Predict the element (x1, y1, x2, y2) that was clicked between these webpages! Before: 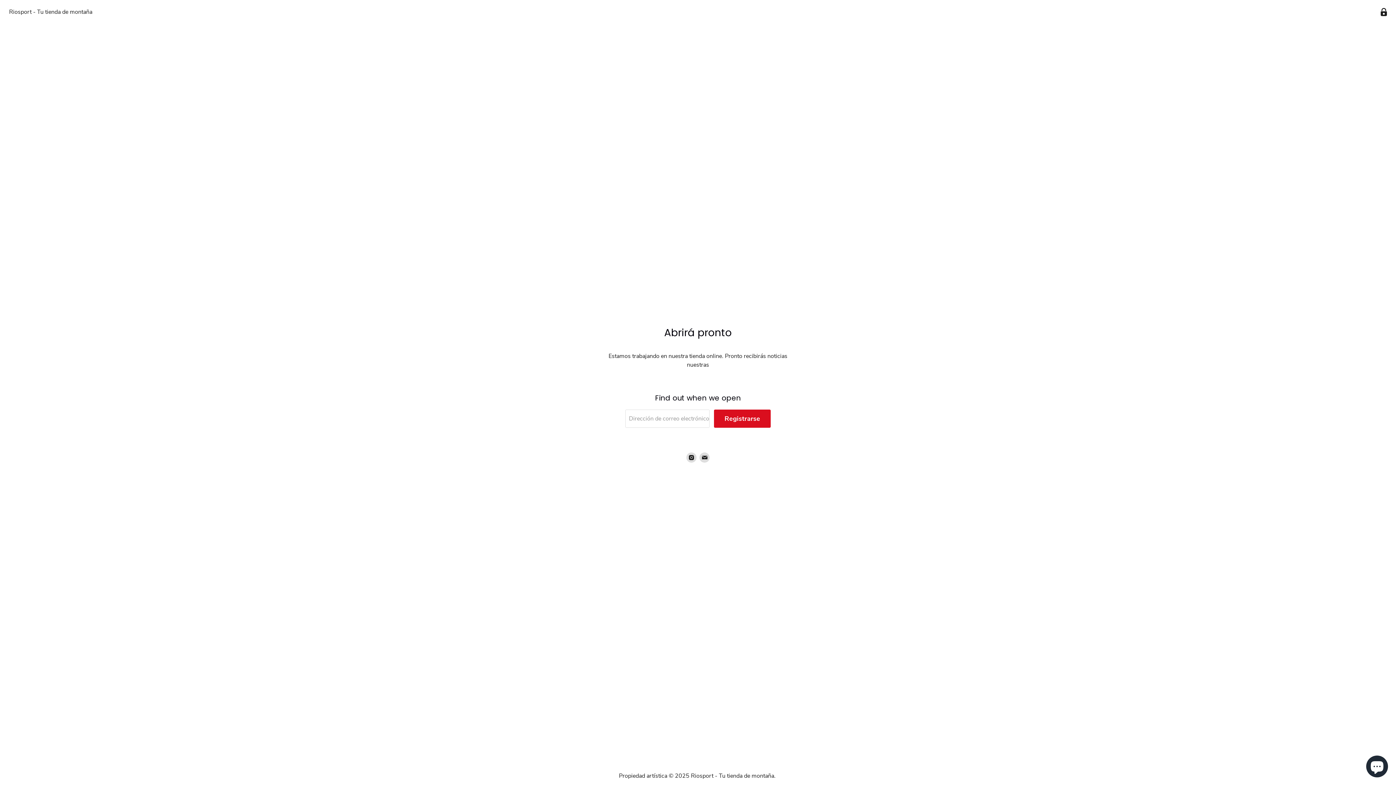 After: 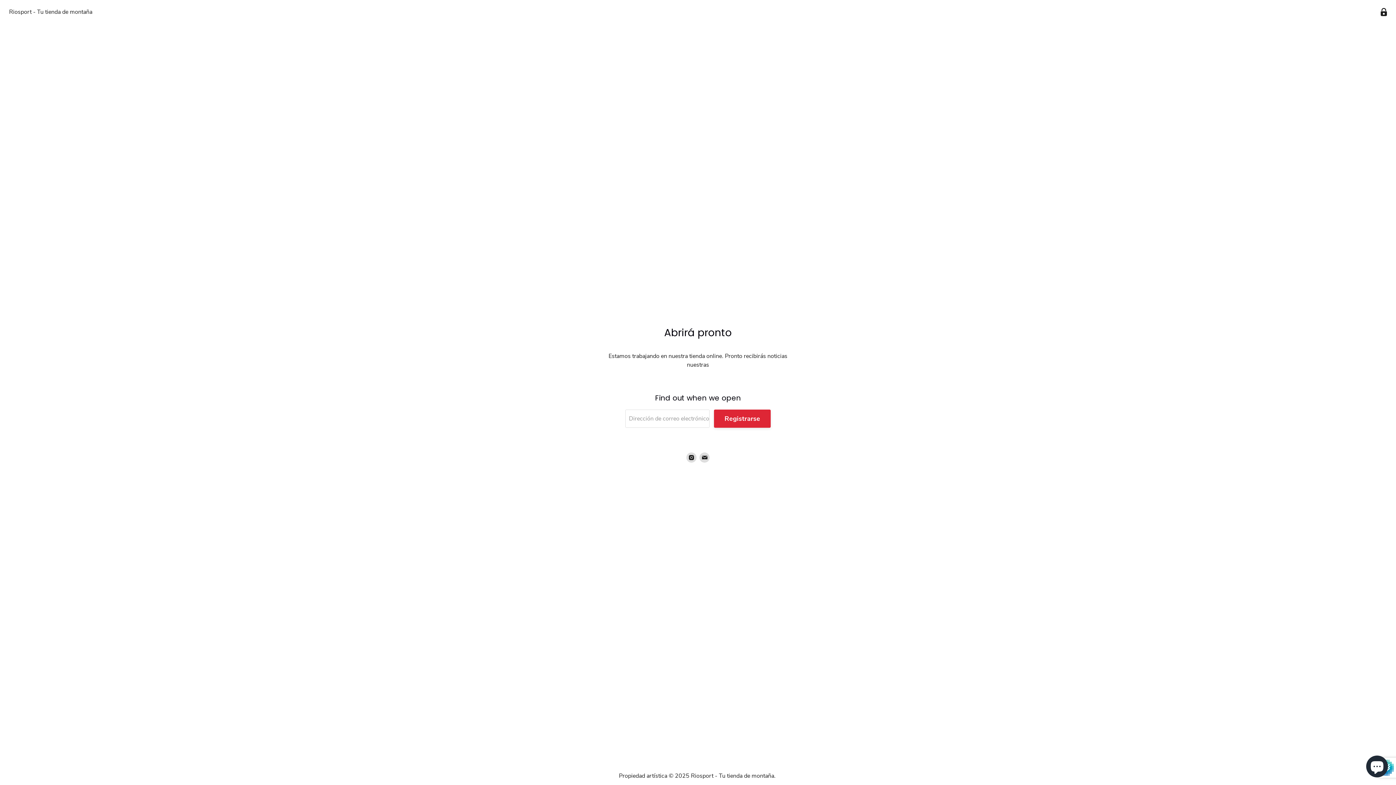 Action: bbox: (714, 409, 770, 427) label: Registrarse